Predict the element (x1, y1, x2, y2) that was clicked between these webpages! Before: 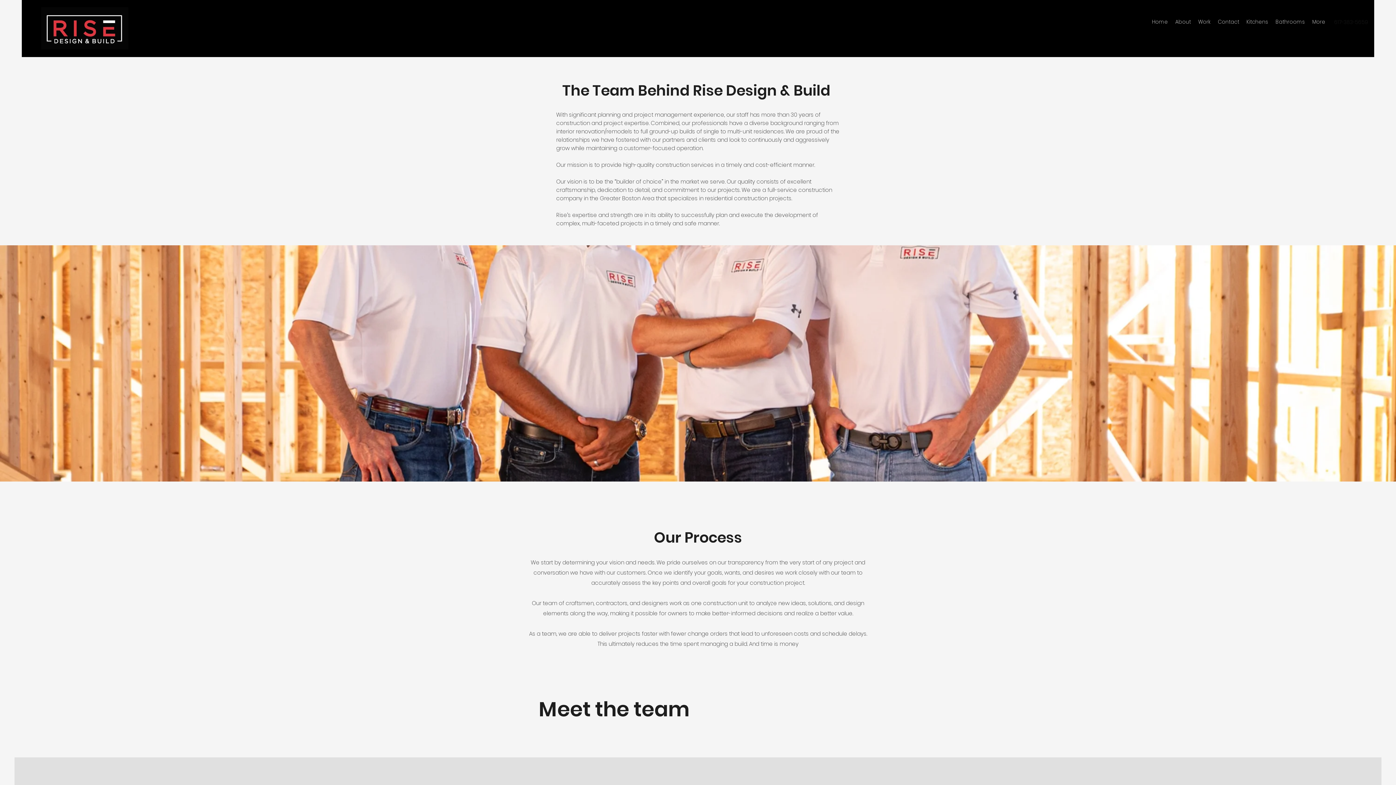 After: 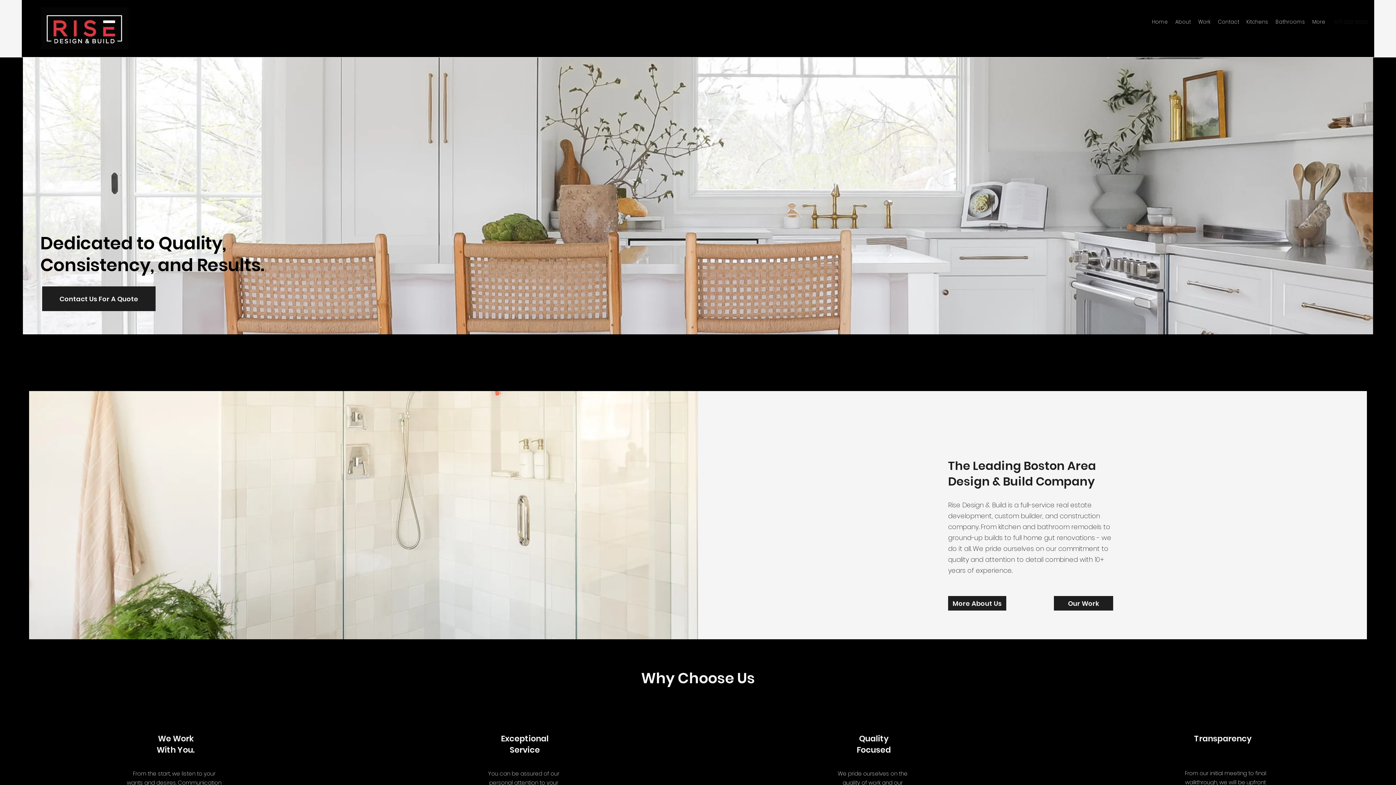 Action: bbox: (1148, 16, 1172, 27) label: Home